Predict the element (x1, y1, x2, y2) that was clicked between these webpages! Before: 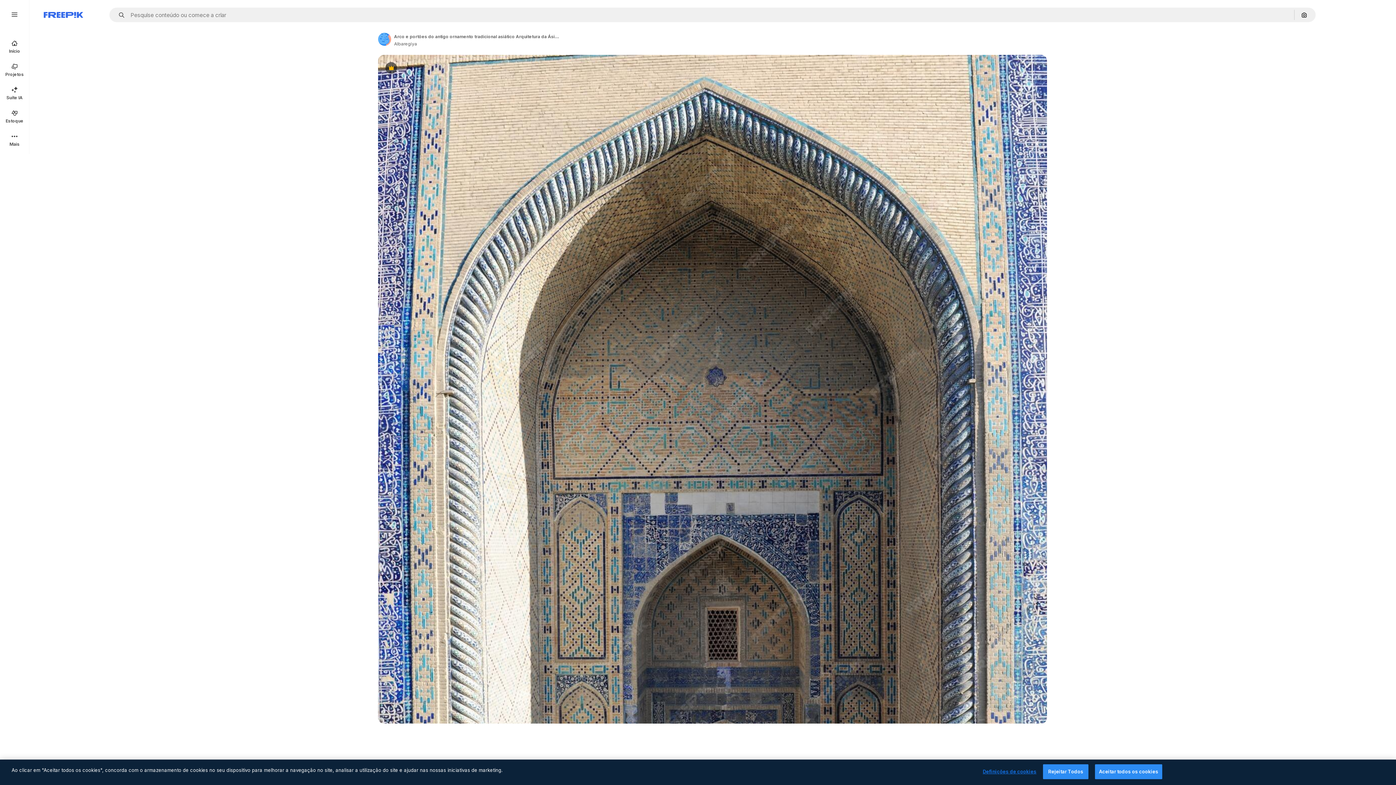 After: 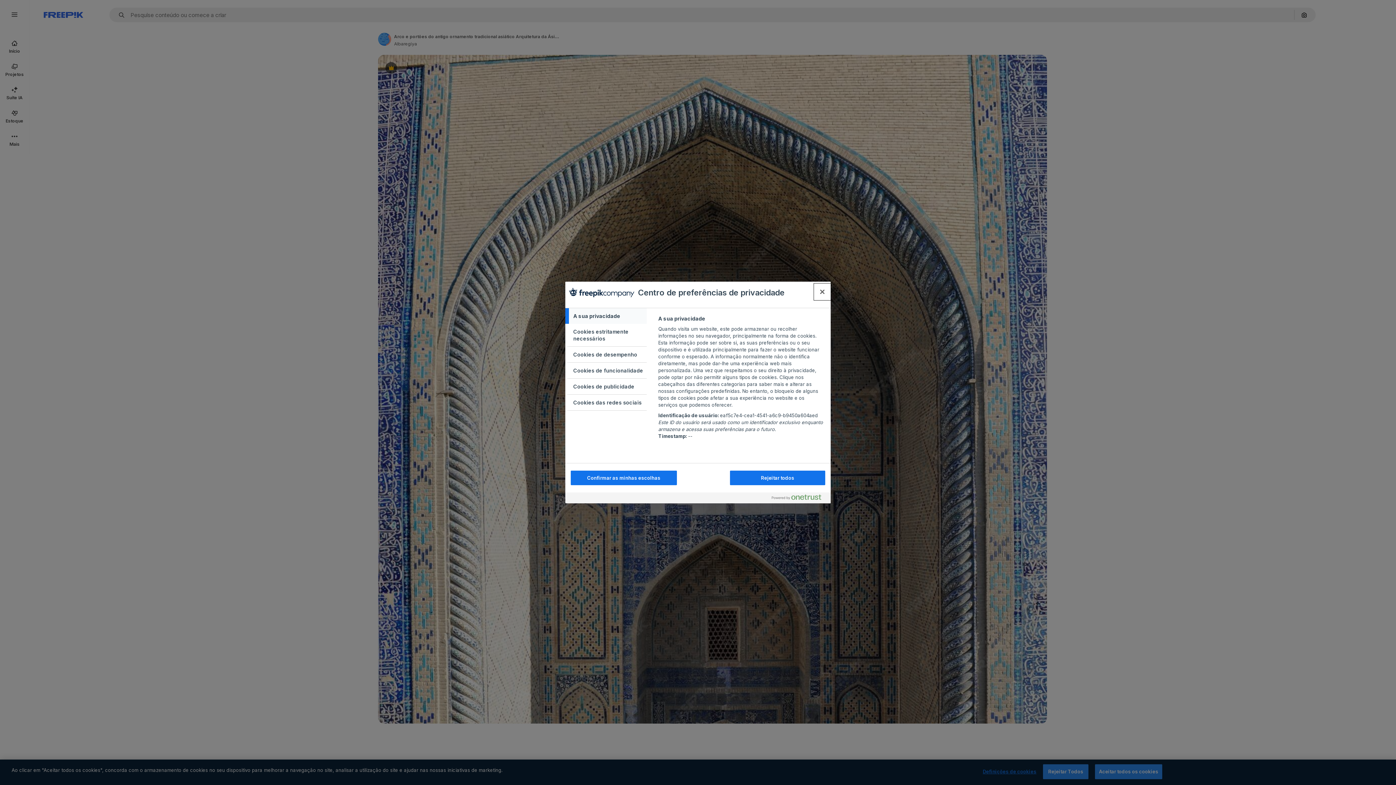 Action: bbox: (983, 765, 1036, 779) label: Definições de cookies